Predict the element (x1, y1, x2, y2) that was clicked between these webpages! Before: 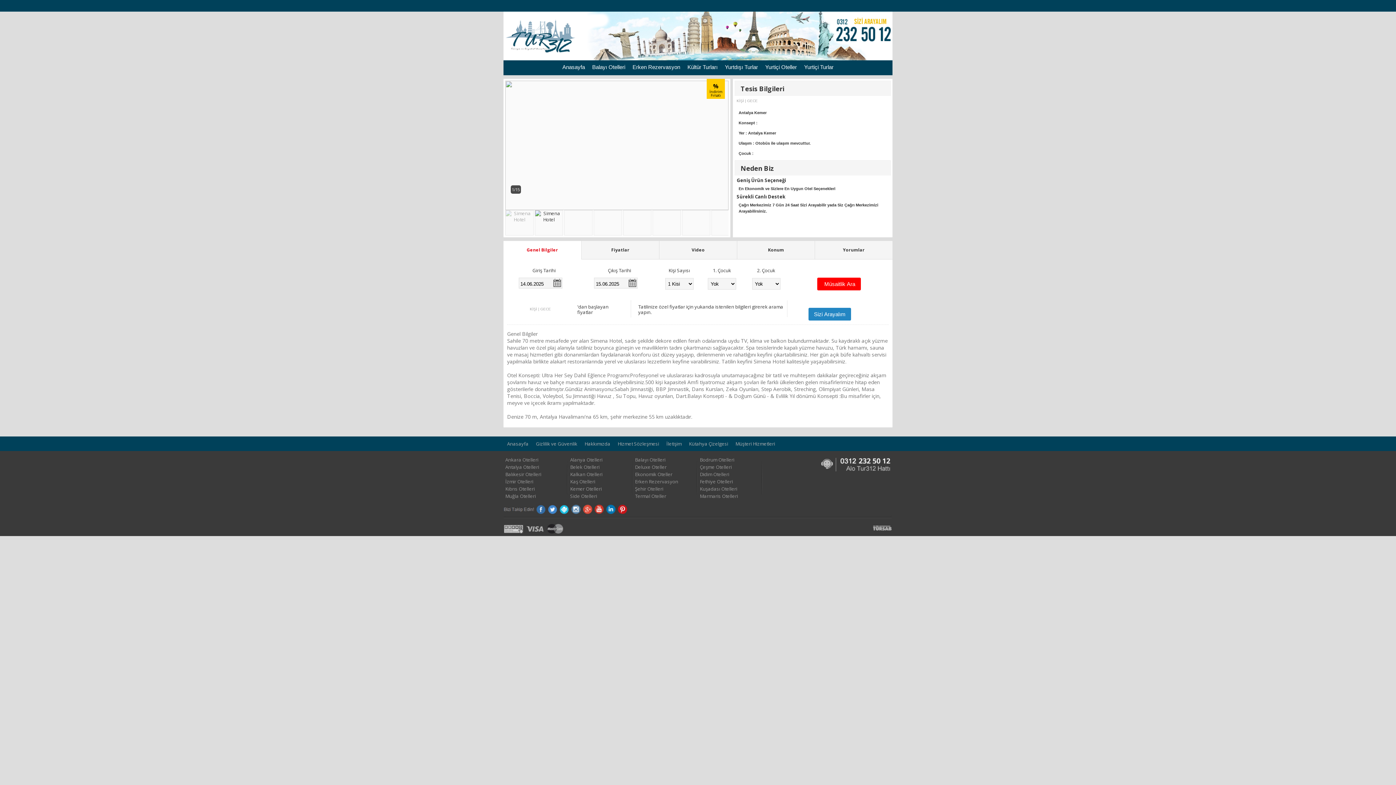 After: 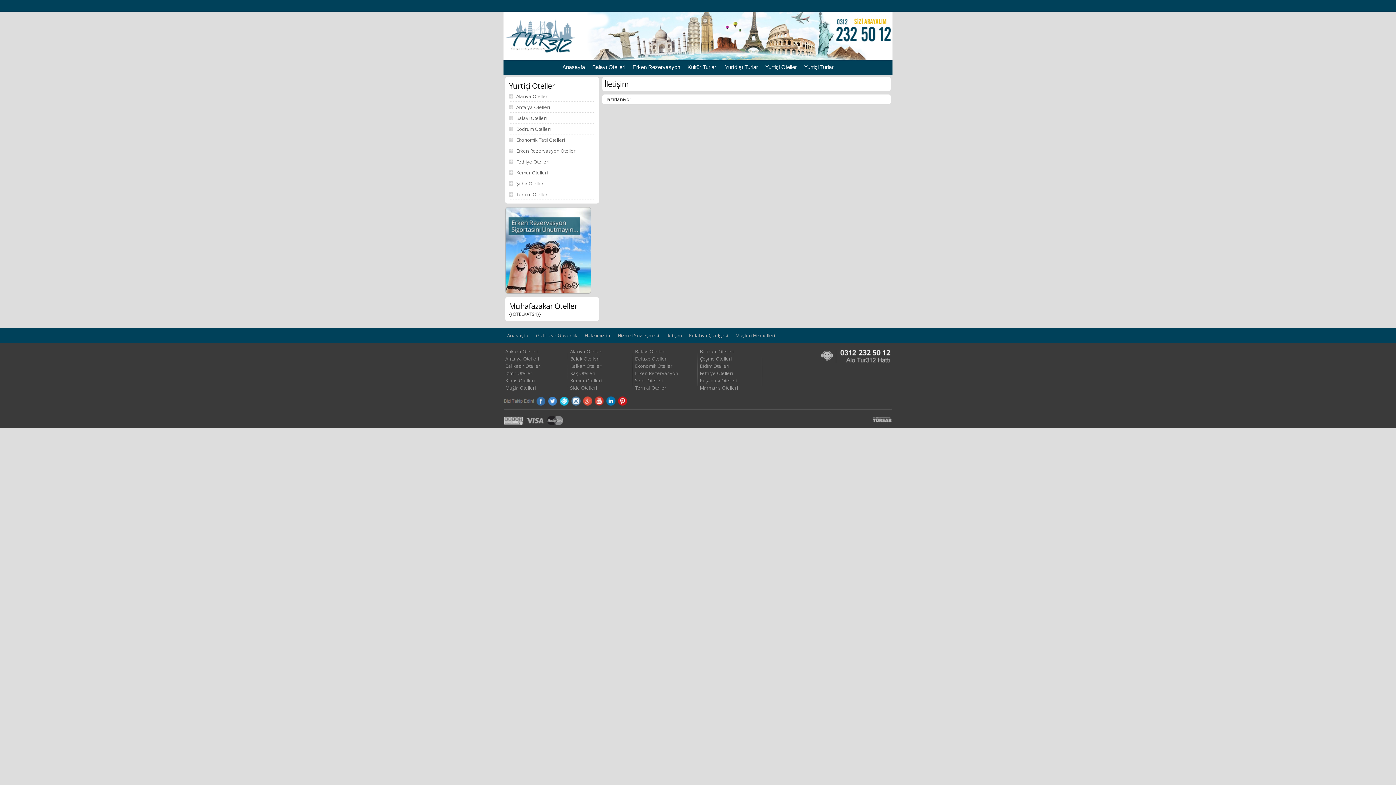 Action: label: İletişim bbox: (662, 436, 685, 451)